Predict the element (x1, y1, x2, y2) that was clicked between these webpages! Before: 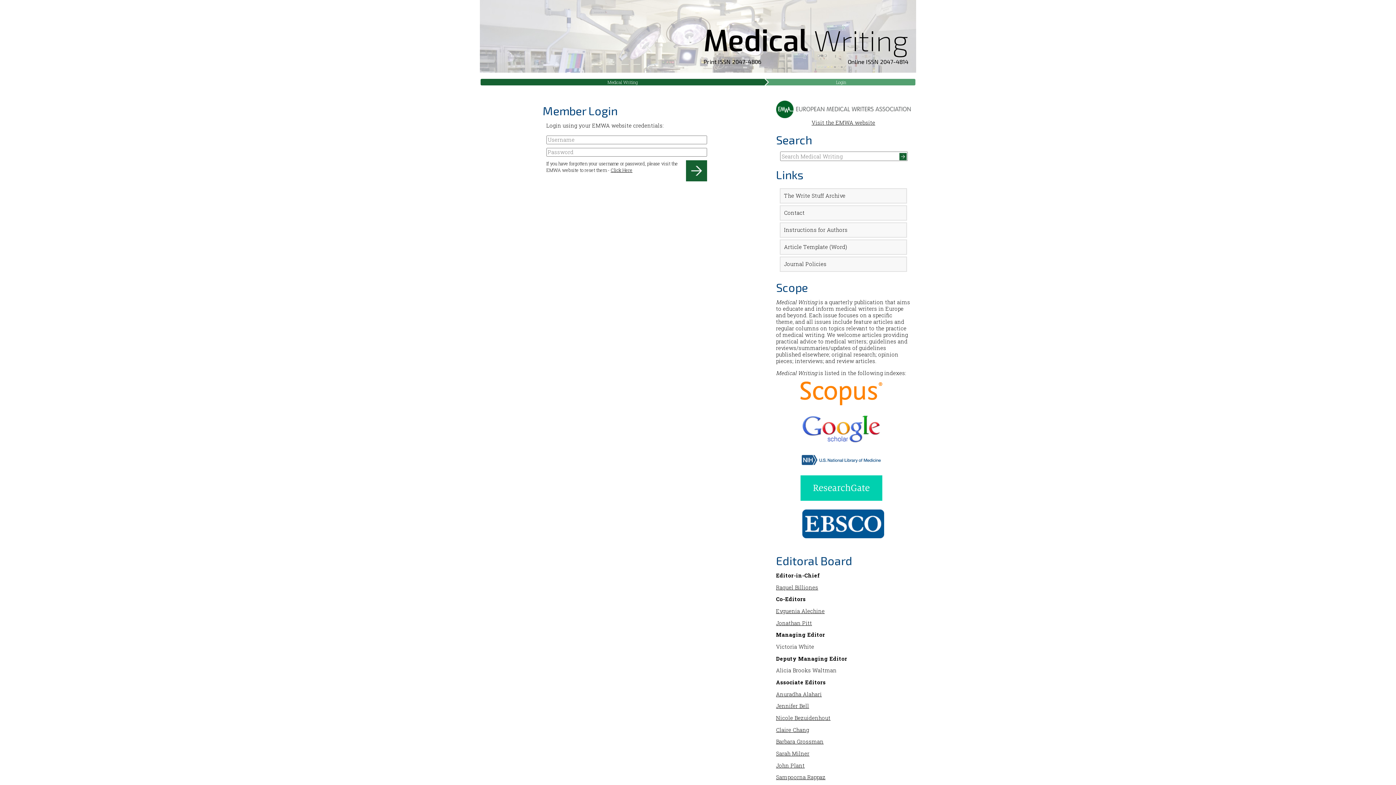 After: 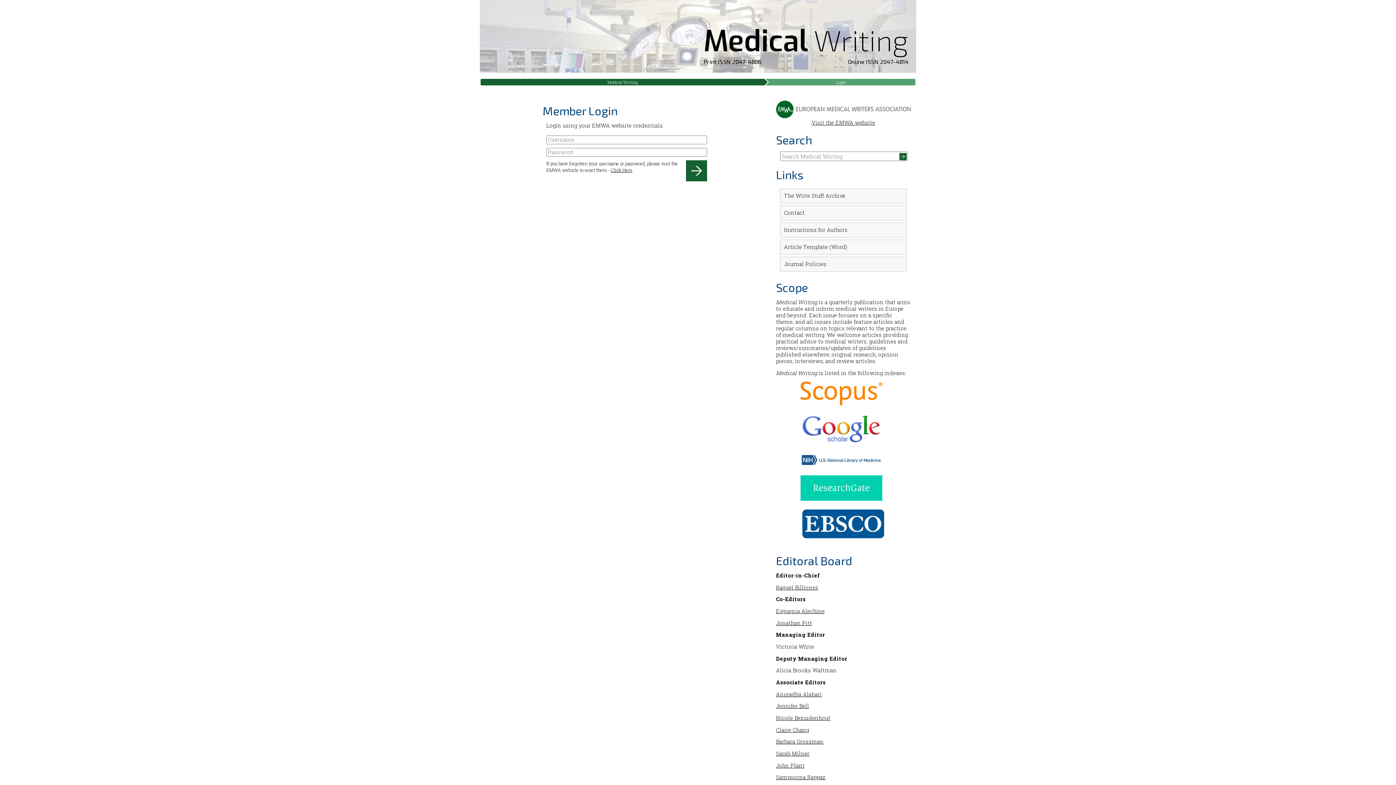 Action: bbox: (802, 533, 884, 540)